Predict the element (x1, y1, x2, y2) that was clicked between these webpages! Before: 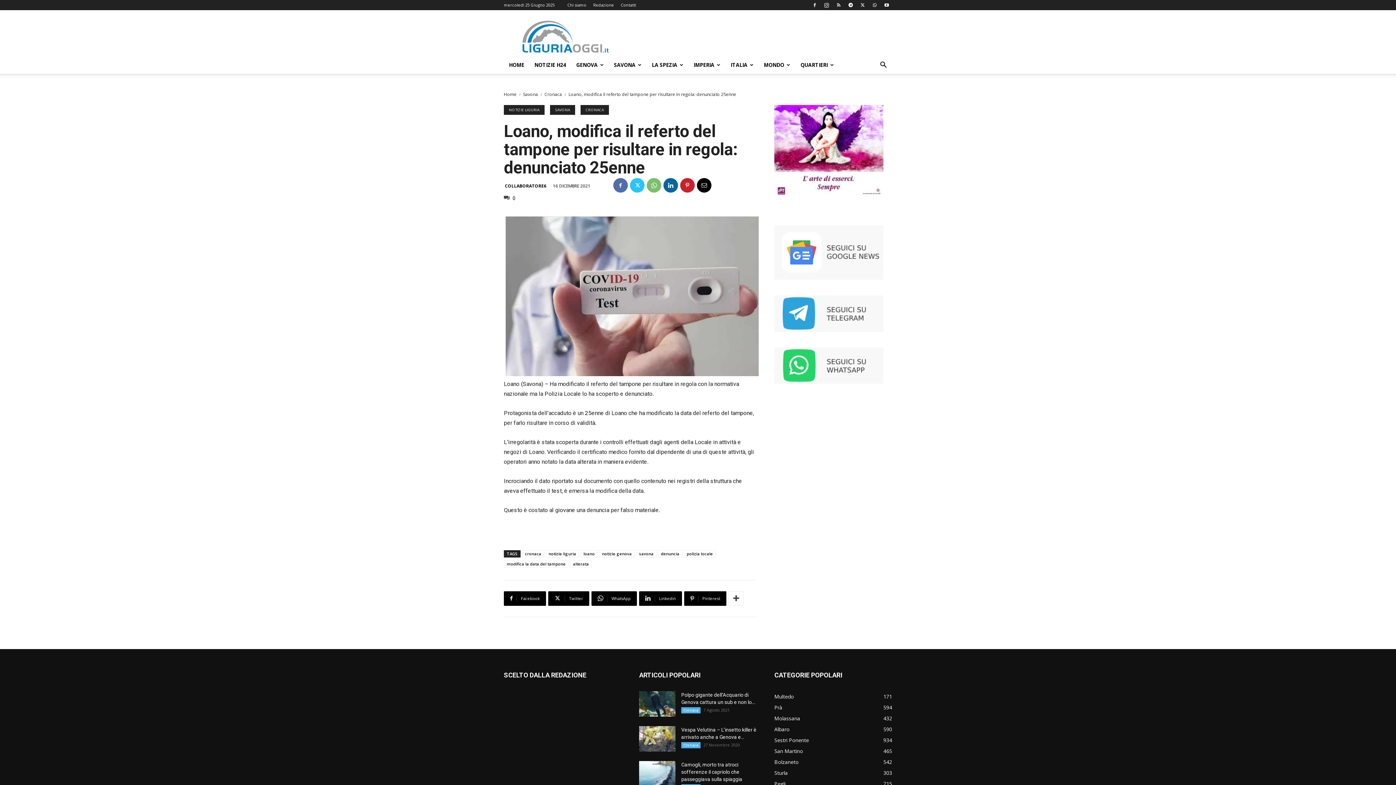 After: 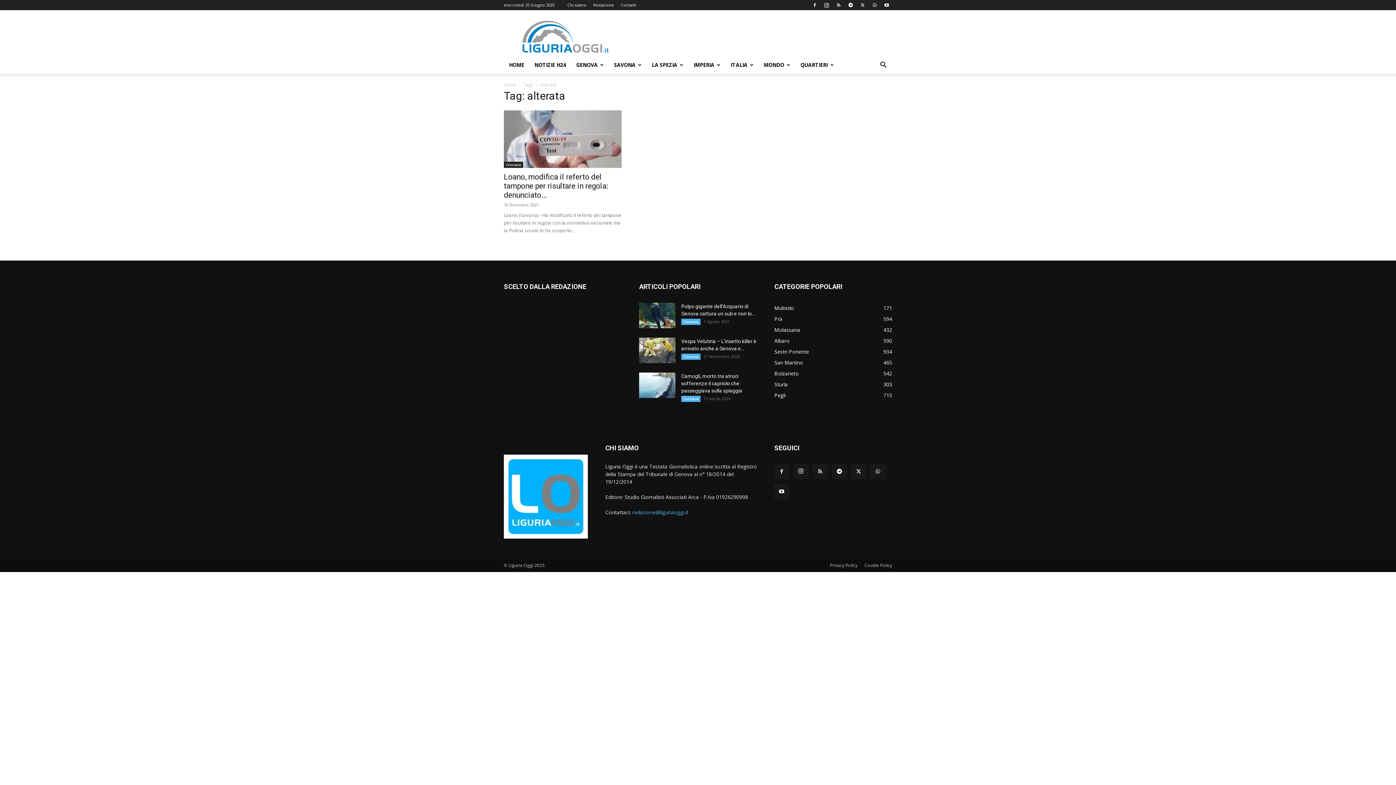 Action: bbox: (570, 560, 592, 567) label: alterata